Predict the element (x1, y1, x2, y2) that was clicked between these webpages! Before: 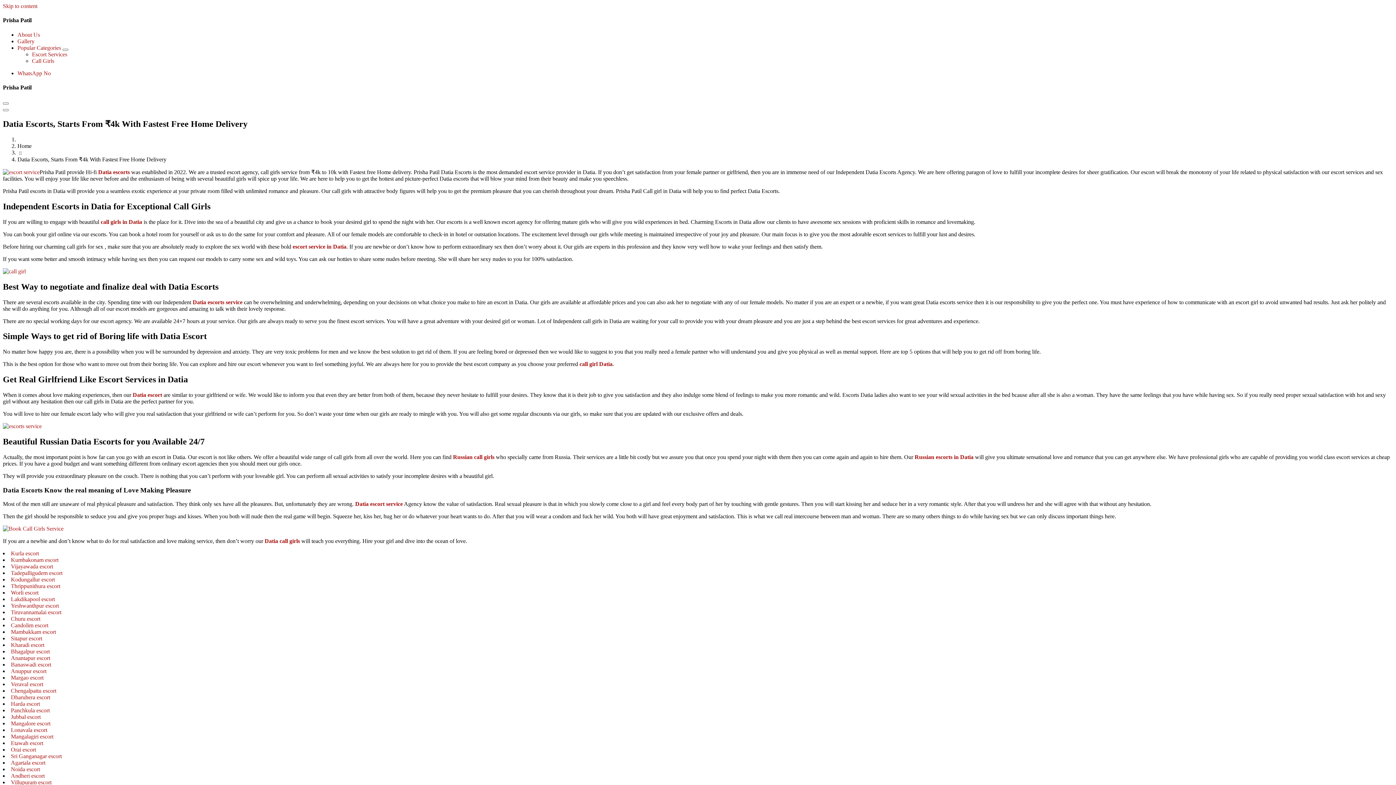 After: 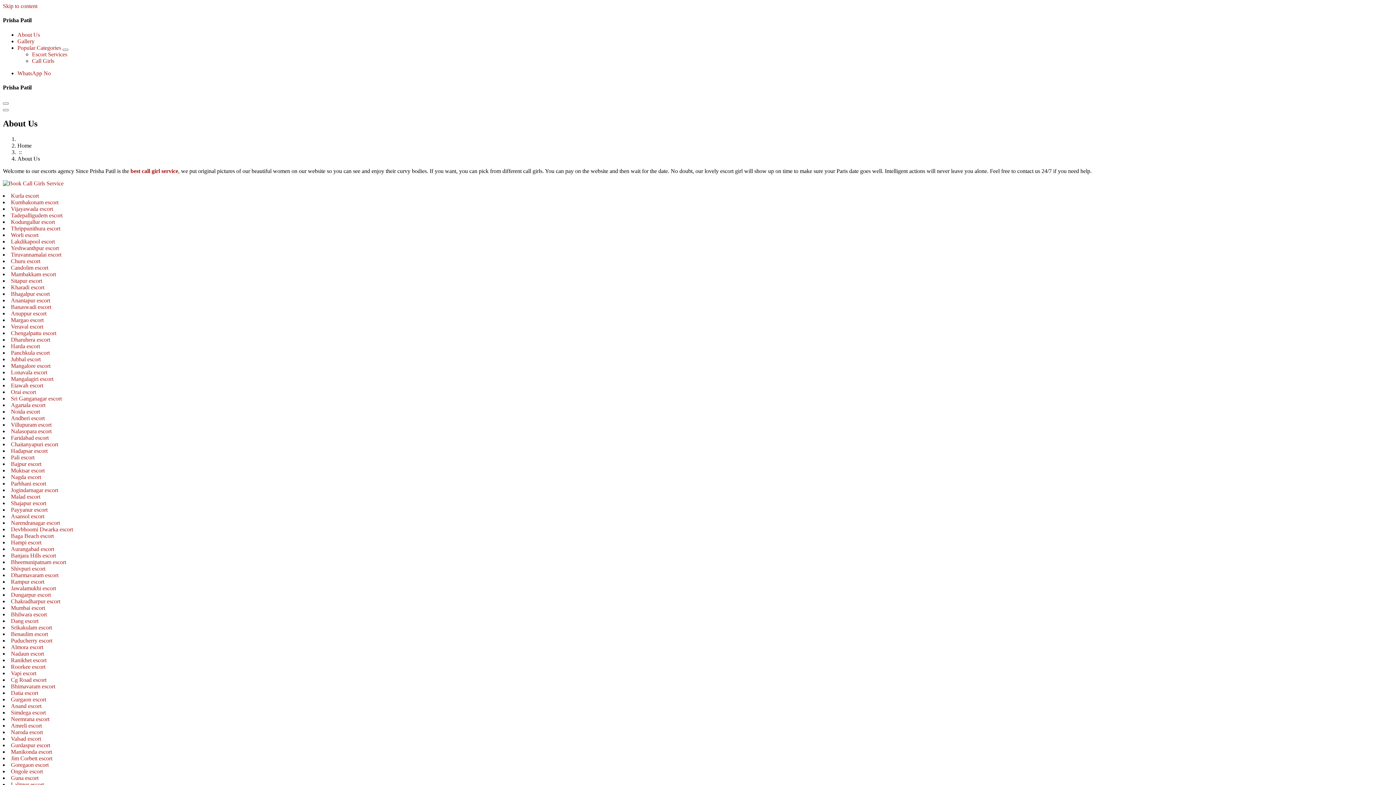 Action: label: About Us bbox: (17, 31, 40, 37)